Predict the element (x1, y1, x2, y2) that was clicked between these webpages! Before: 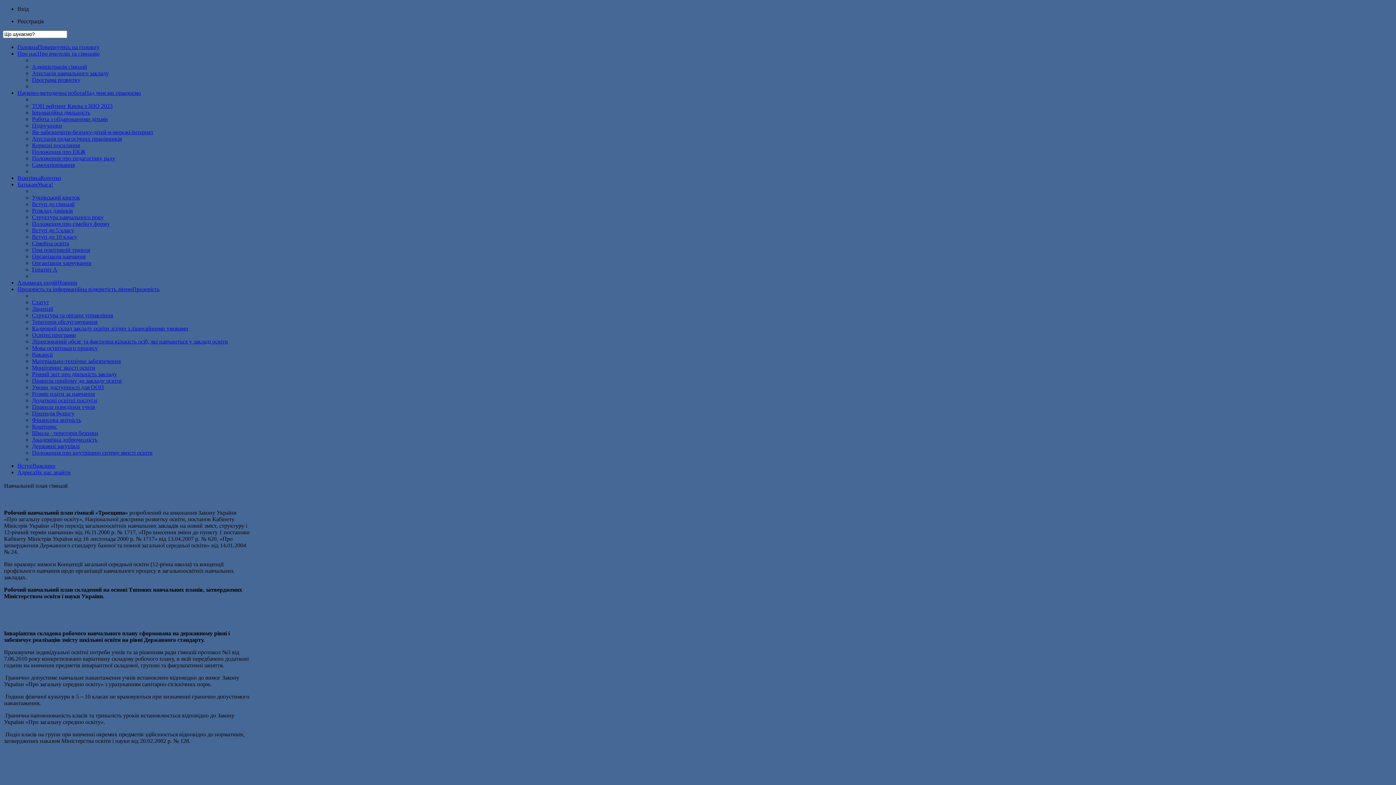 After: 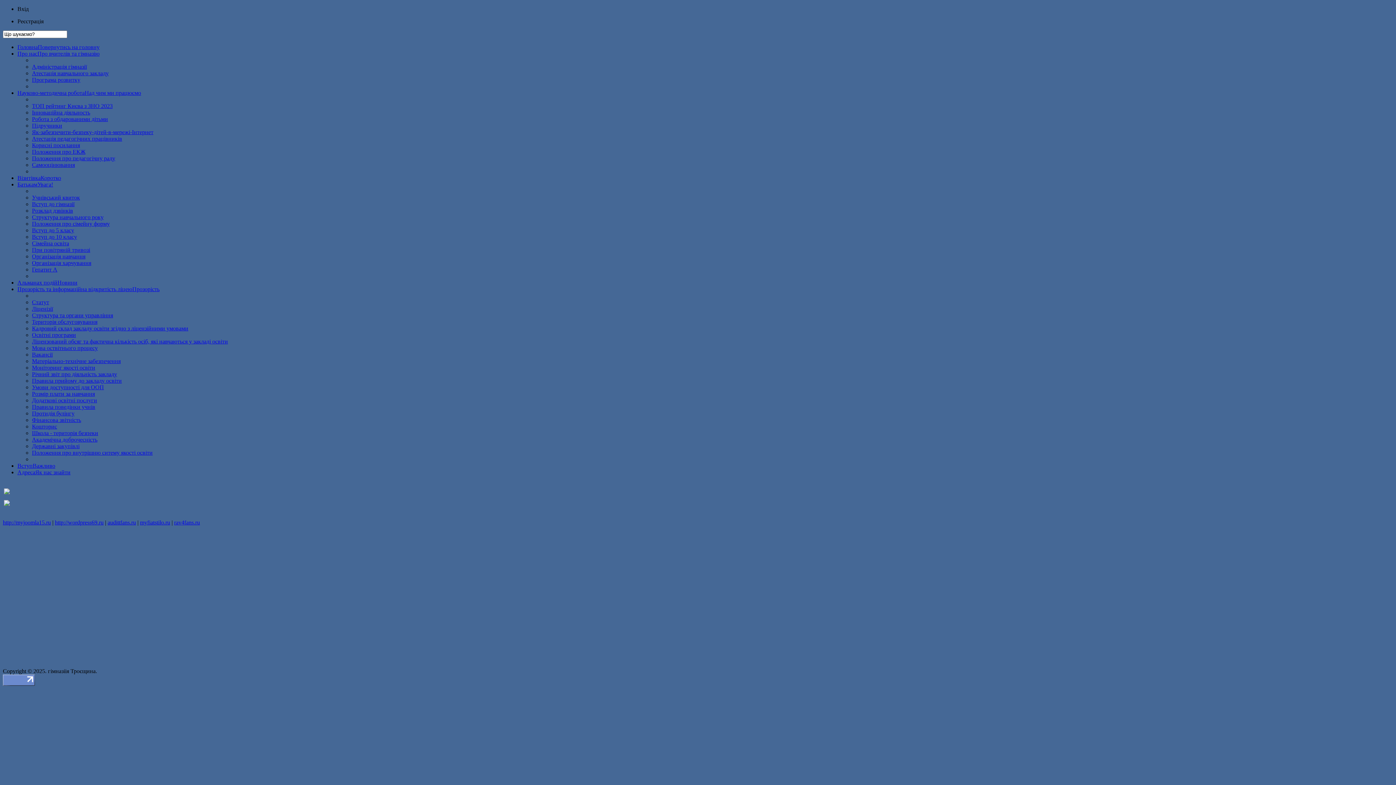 Action: bbox: (32, 240, 69, 246) label: Сімейна освіта